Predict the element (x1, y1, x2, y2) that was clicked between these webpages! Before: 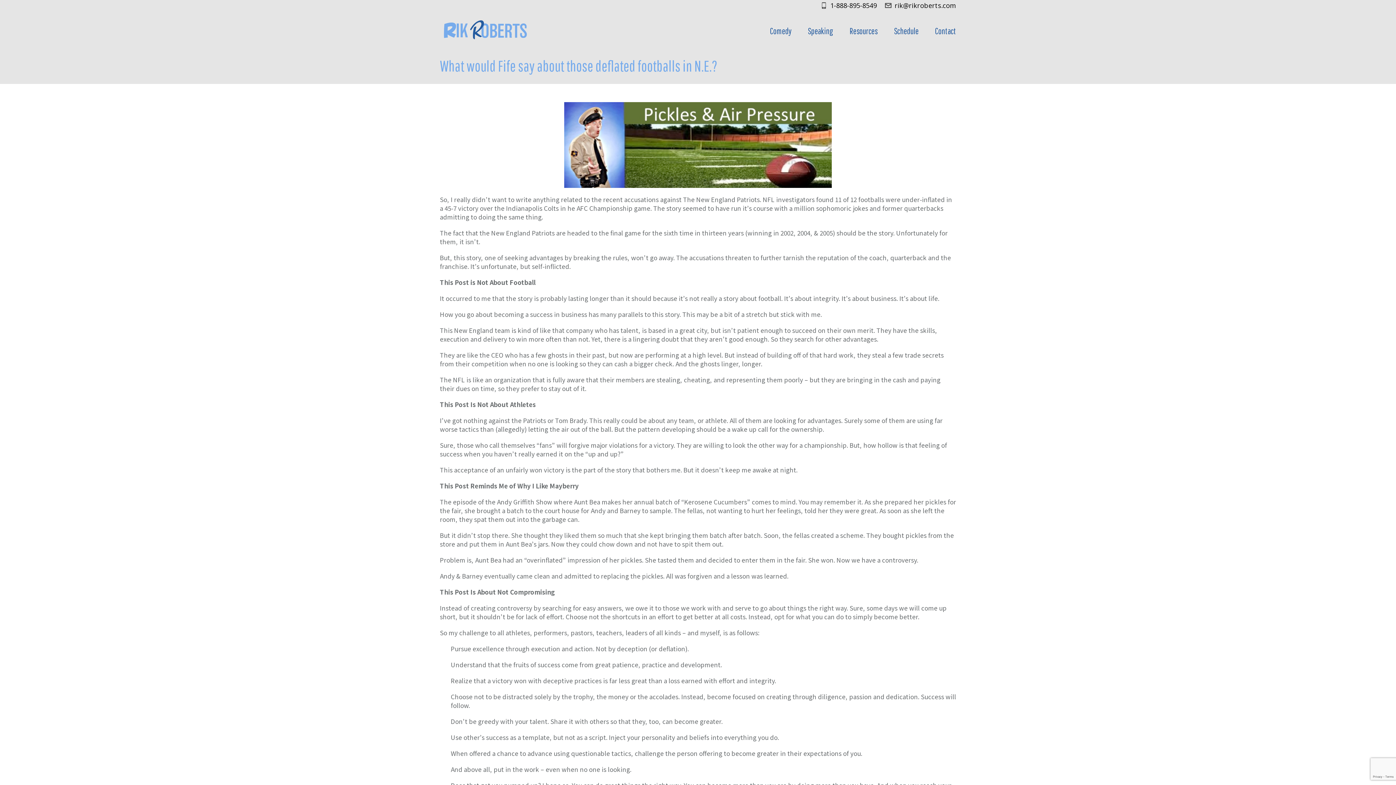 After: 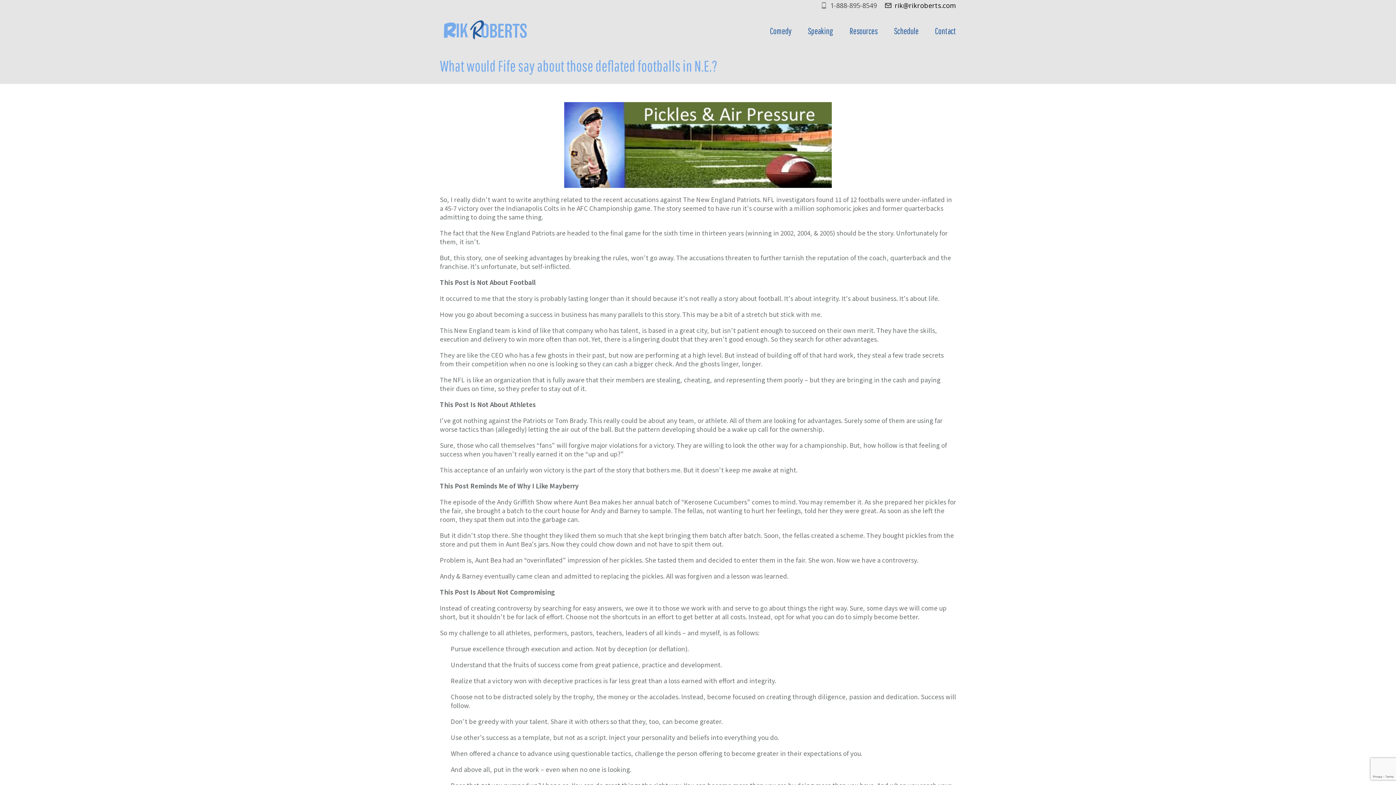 Action: bbox: (820, 1, 877, 9) label: 1-888-895-8549